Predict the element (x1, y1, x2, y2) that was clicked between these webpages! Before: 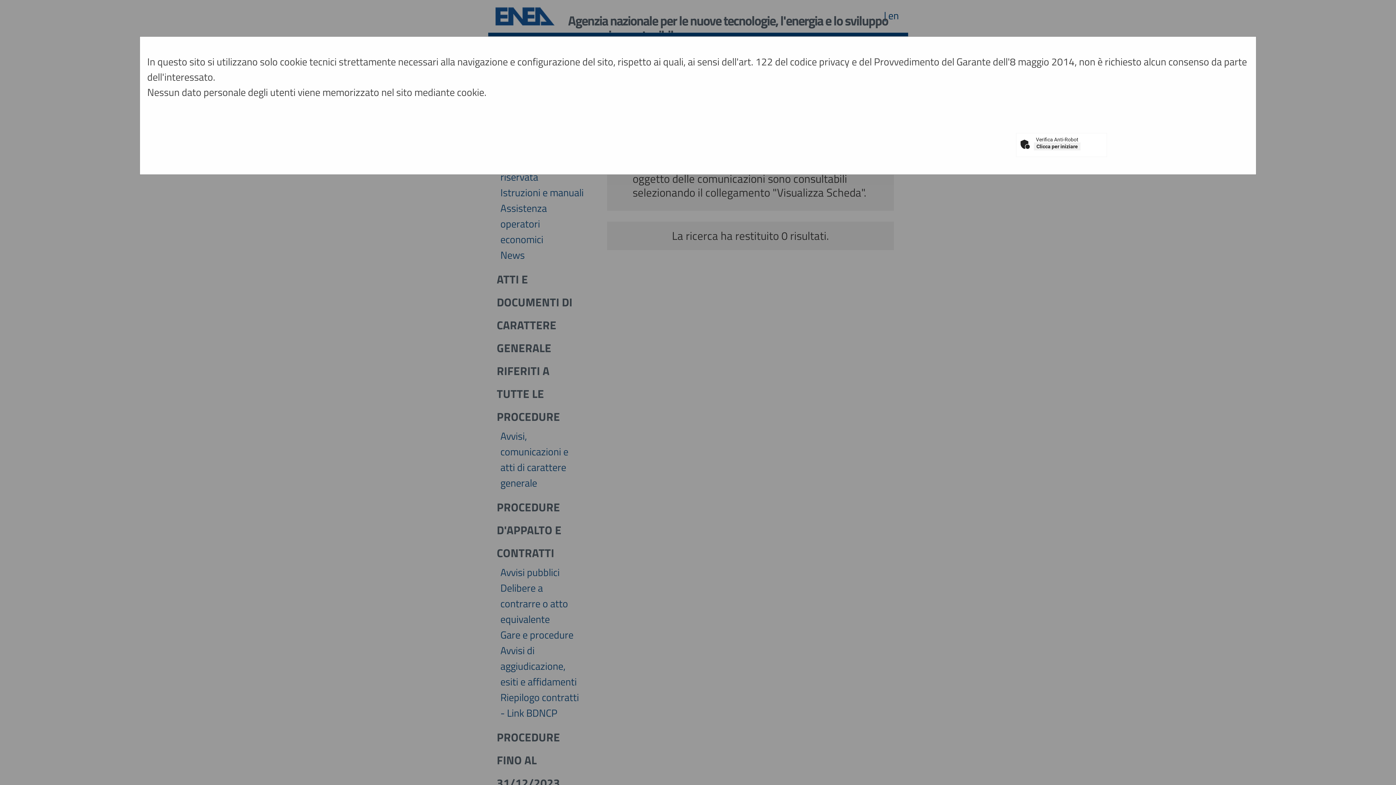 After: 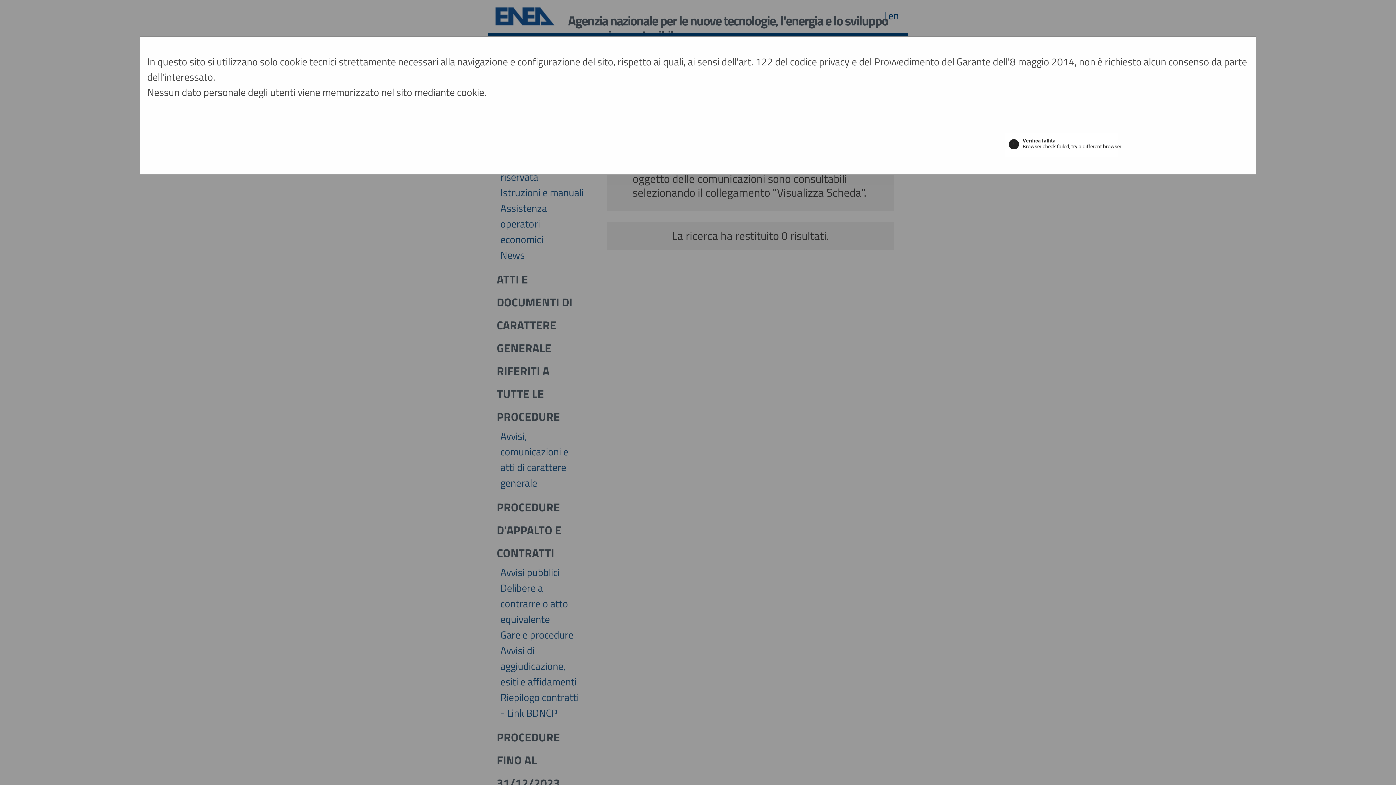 Action: label: Clicca per iniziare bbox: (1034, 142, 1080, 150)